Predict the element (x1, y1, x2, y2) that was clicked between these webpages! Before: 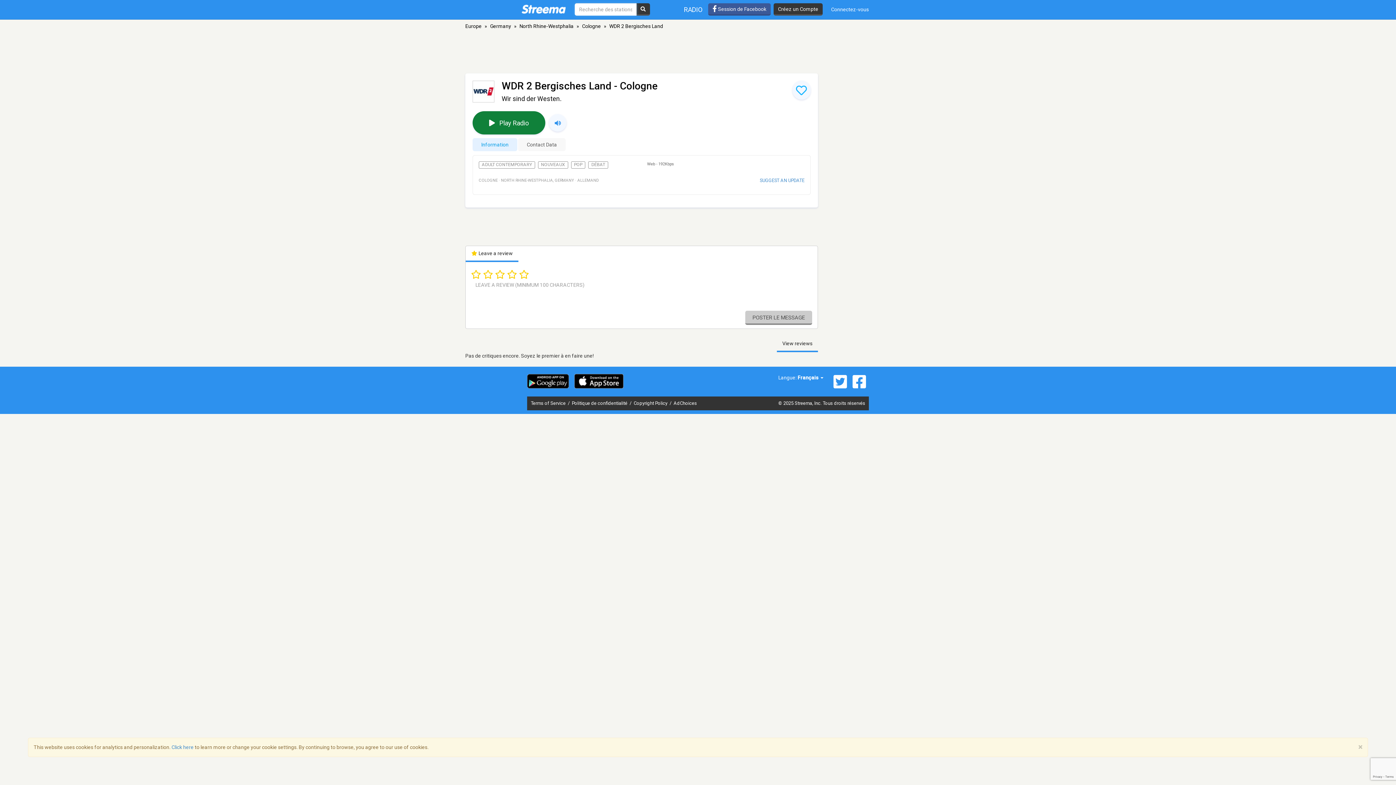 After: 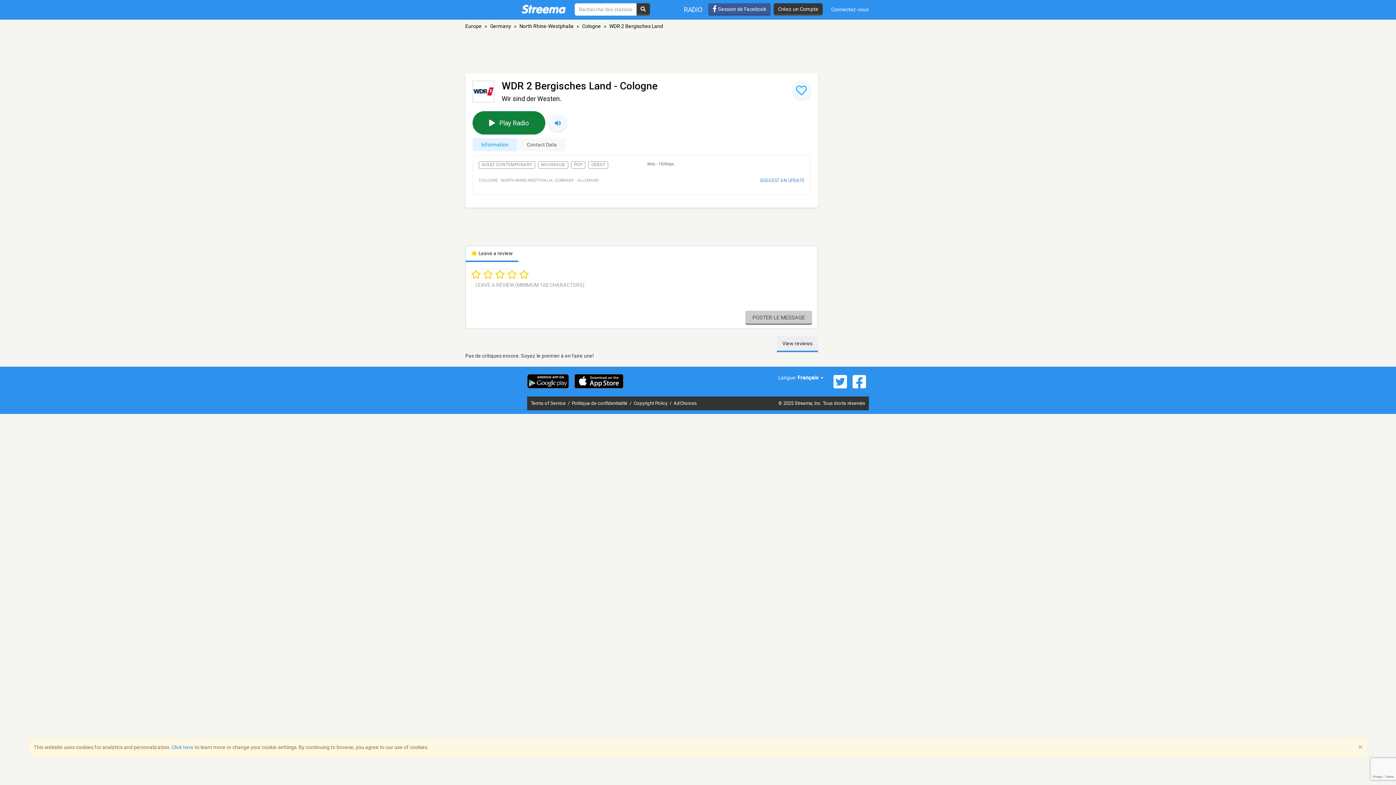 Action: label: View reviews bbox: (777, 336, 818, 352)